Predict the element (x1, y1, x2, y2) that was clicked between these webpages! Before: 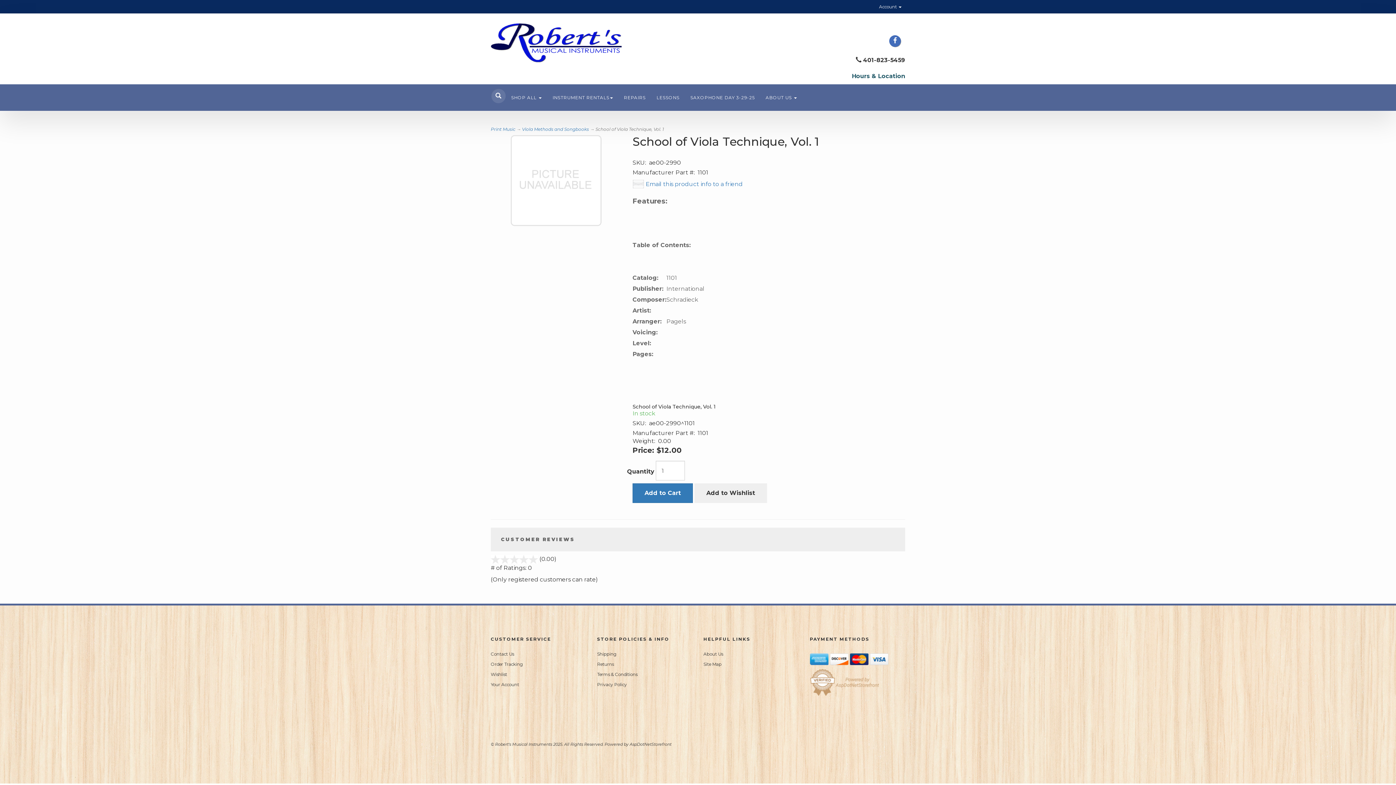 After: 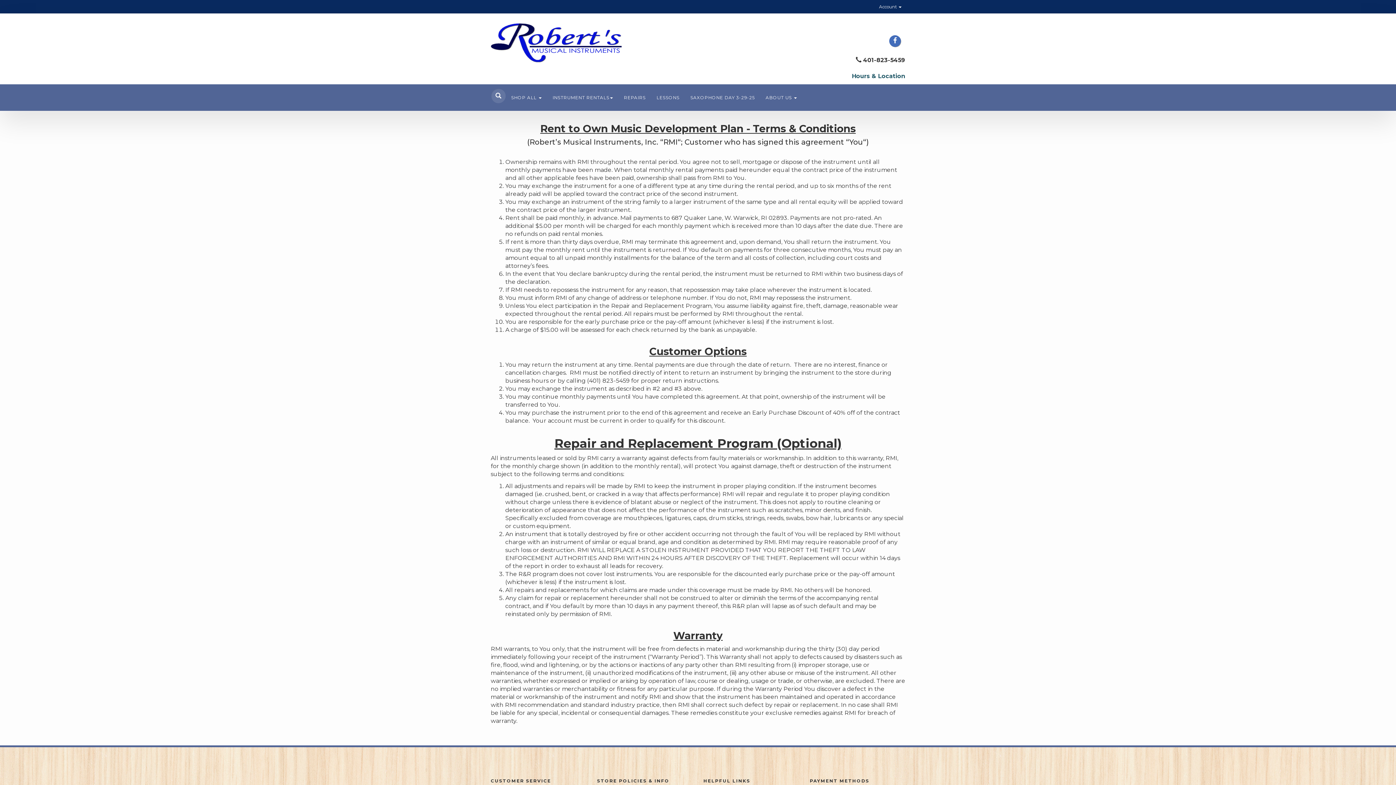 Action: bbox: (597, 672, 637, 677) label: Terms & Conditions